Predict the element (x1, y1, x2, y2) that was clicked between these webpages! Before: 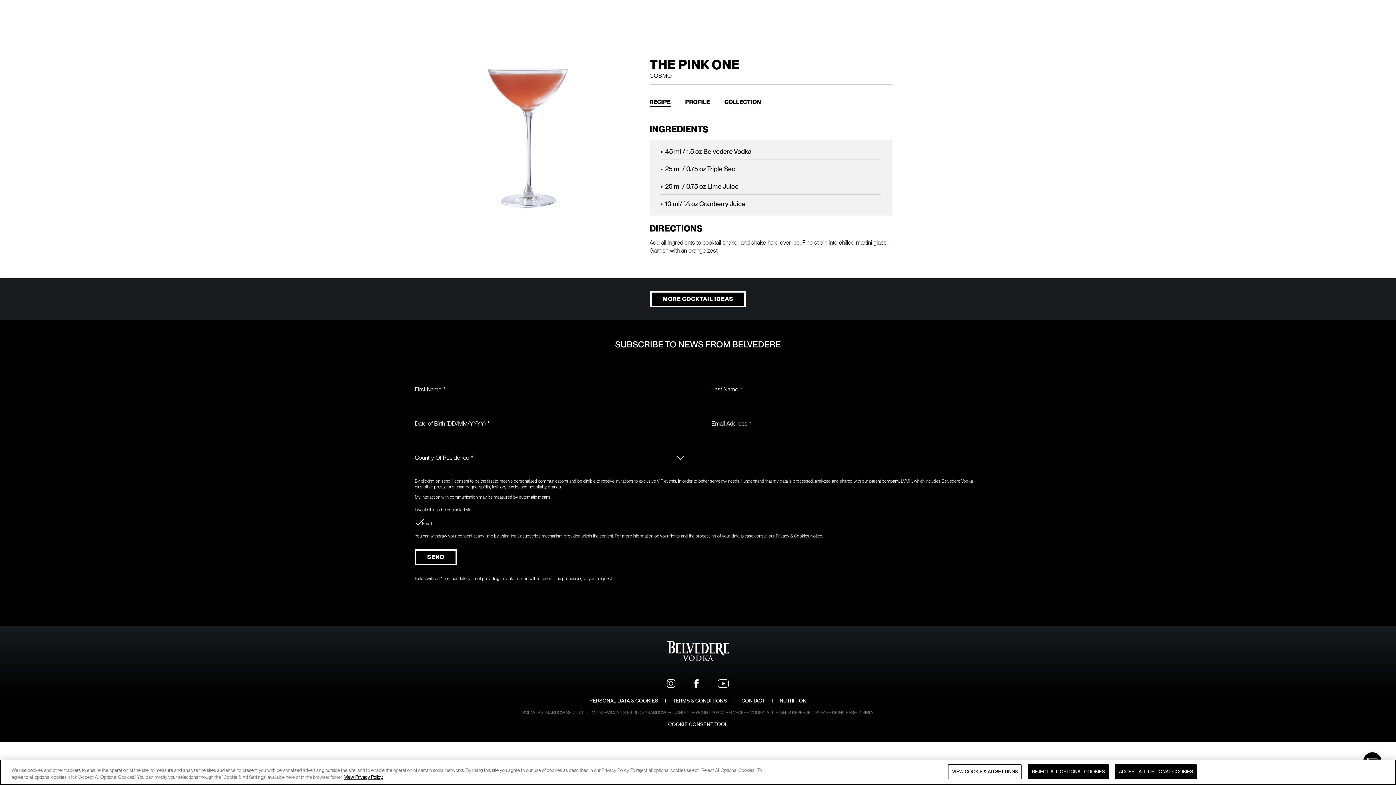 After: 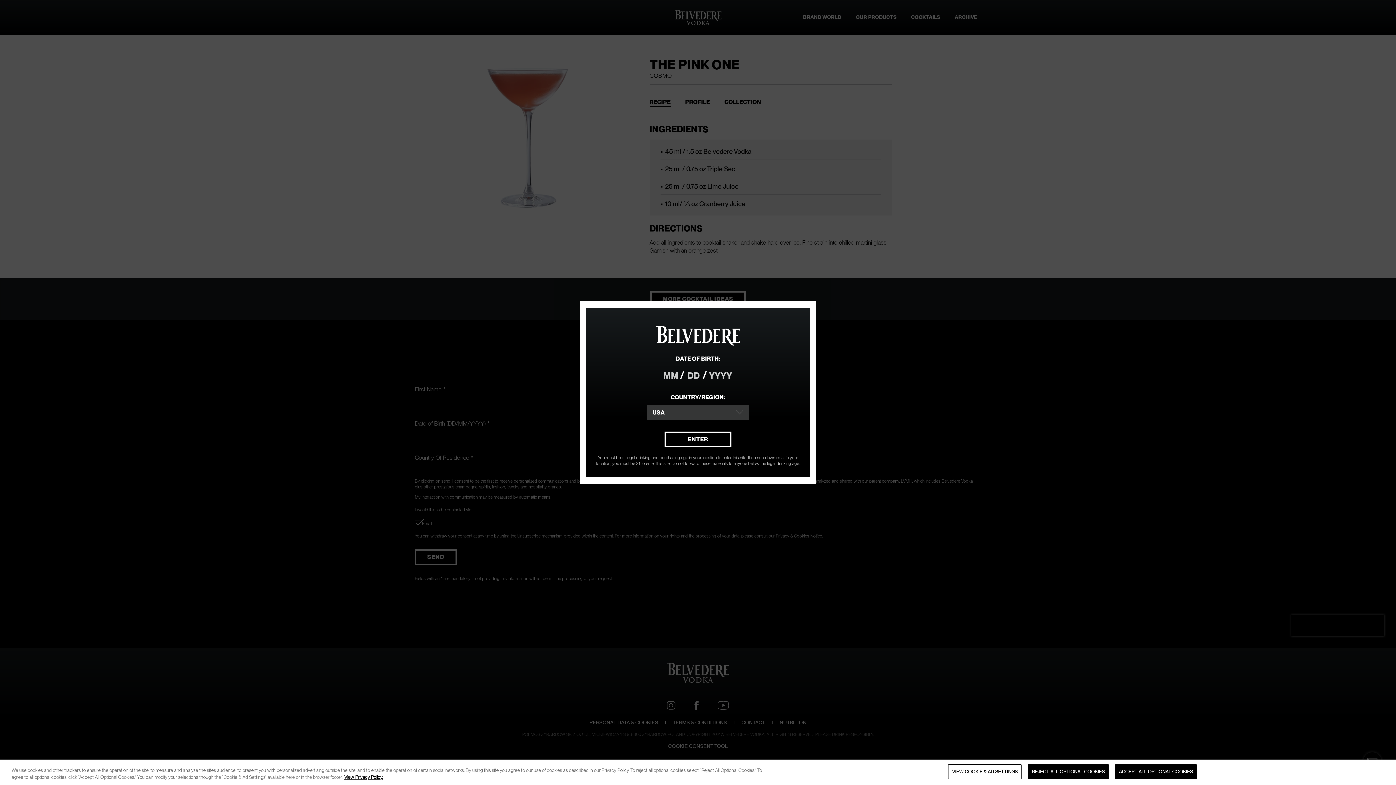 Action: label: SEND bbox: (414, 549, 457, 565)